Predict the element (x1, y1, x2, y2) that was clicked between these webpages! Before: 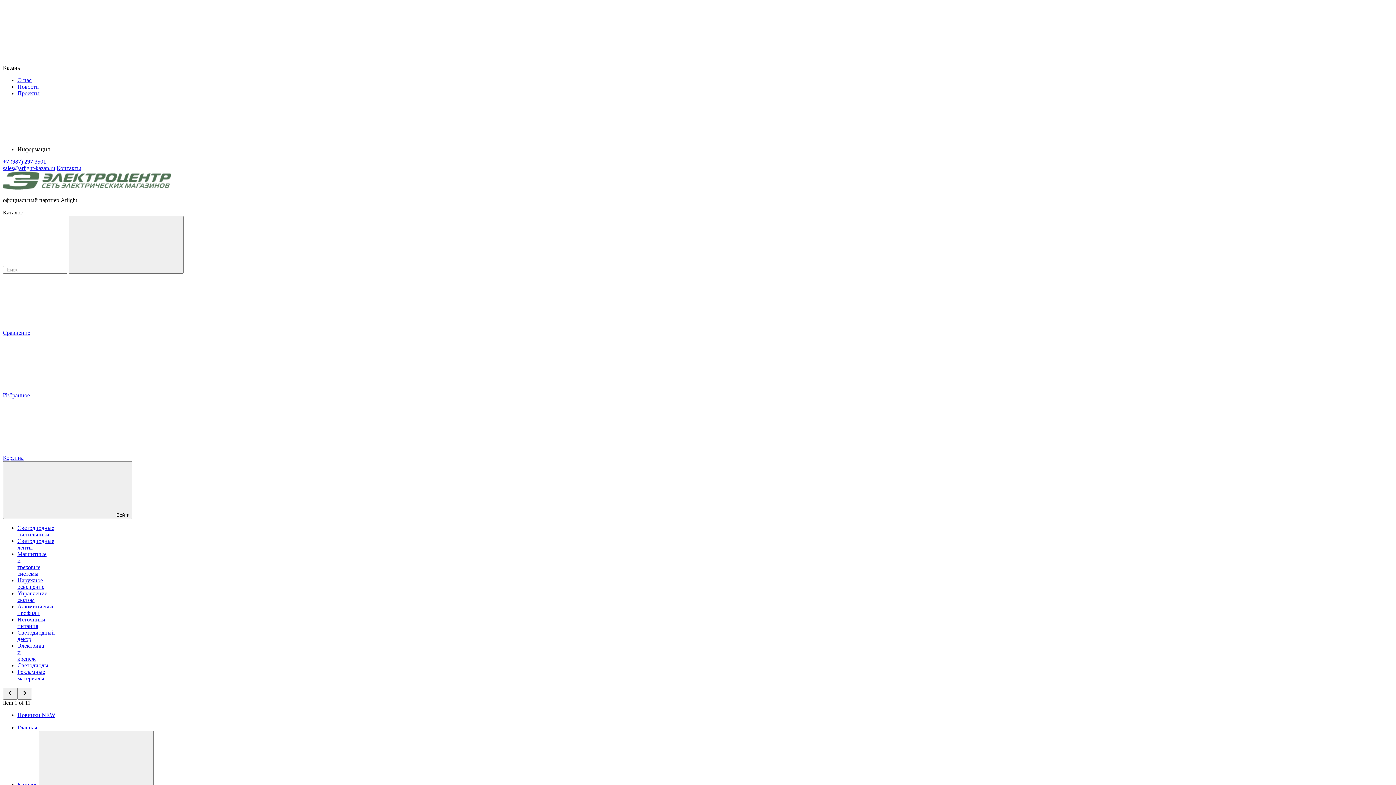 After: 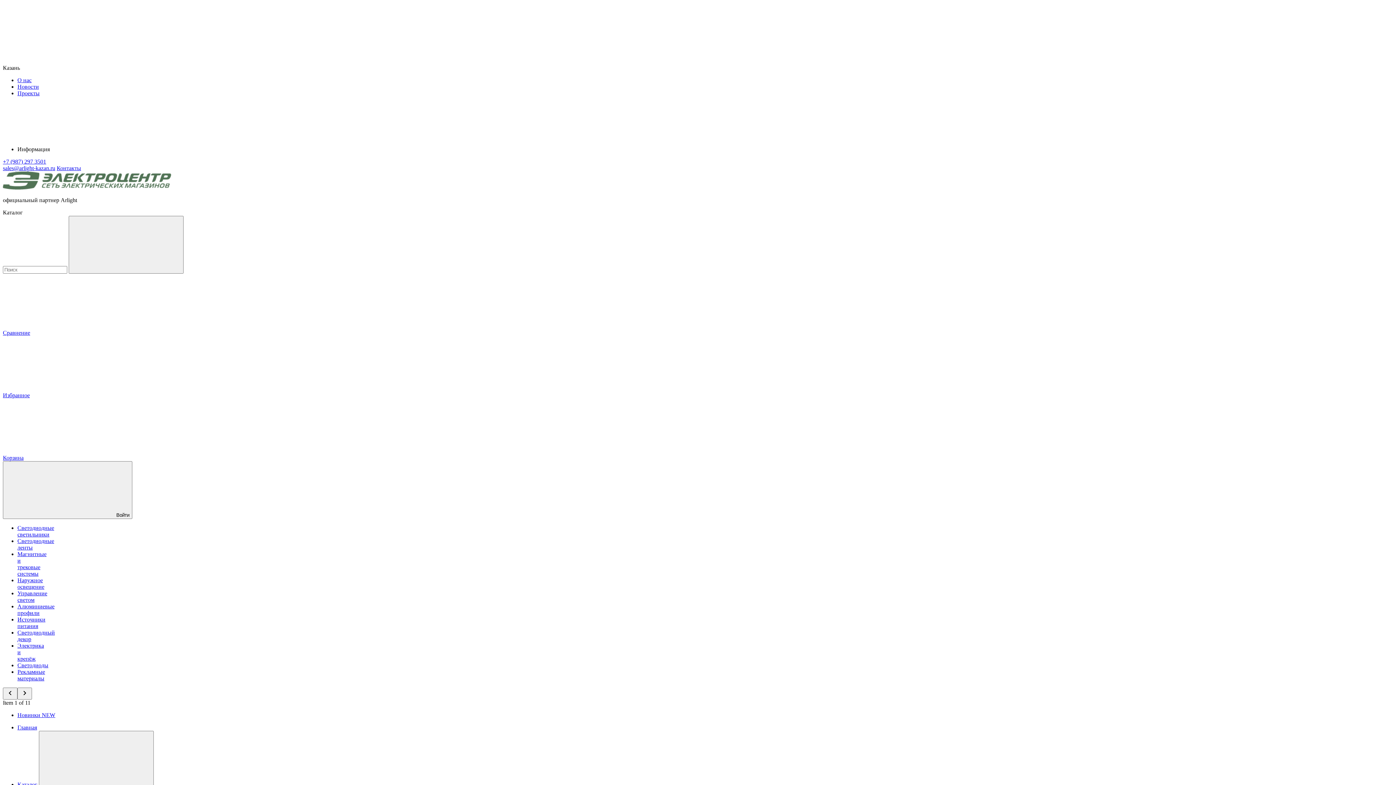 Action: label: sales@arlight-kazan.ru bbox: (2, 165, 55, 171)